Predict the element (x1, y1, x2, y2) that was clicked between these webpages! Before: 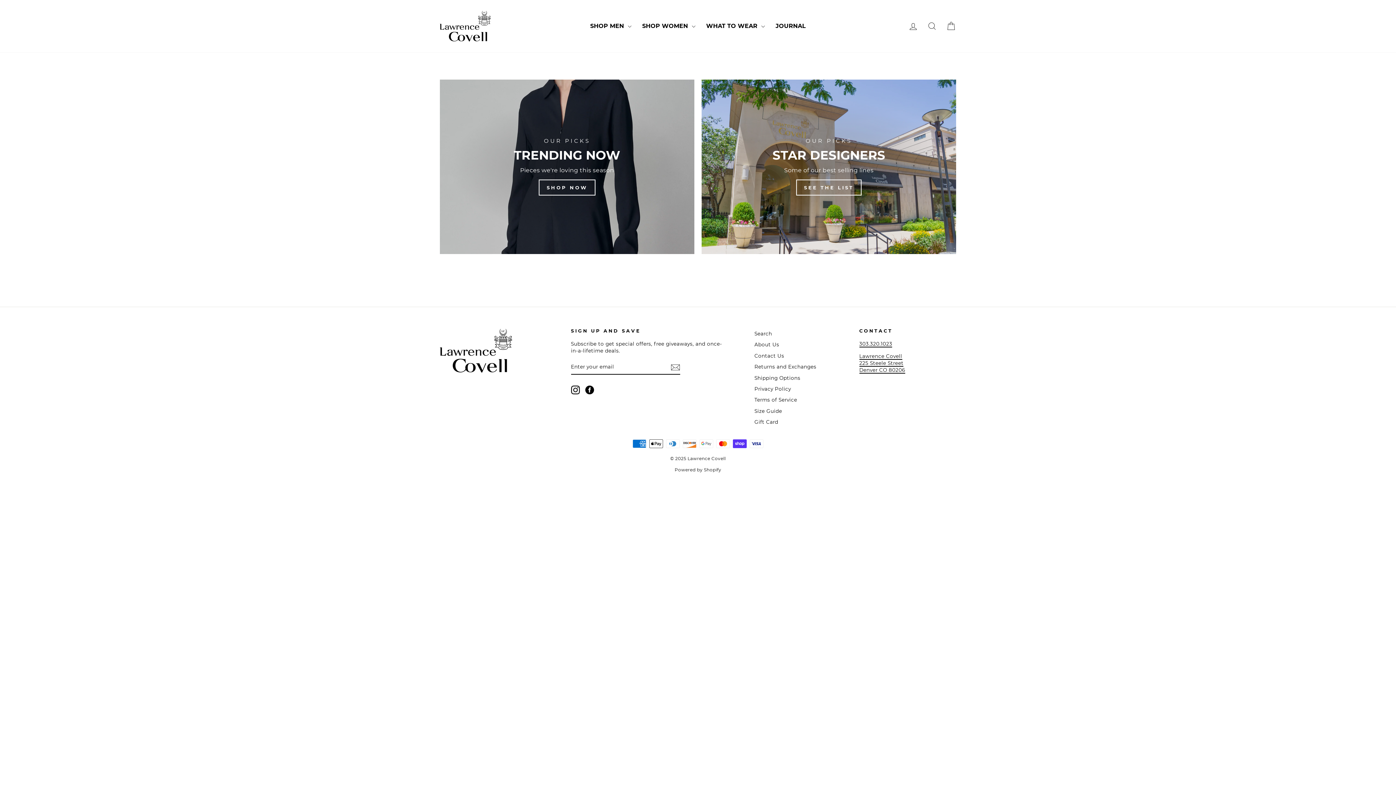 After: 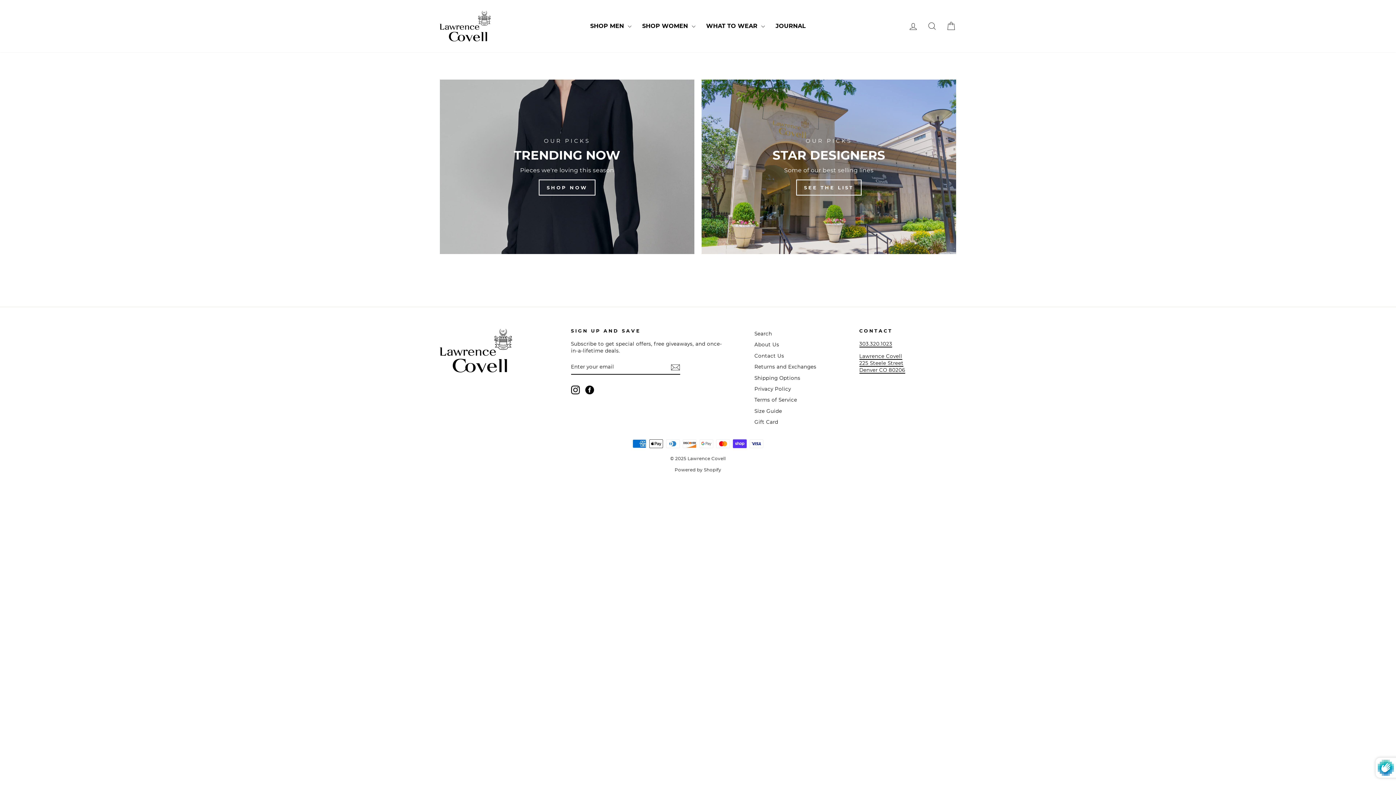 Action: bbox: (670, 363, 680, 371)